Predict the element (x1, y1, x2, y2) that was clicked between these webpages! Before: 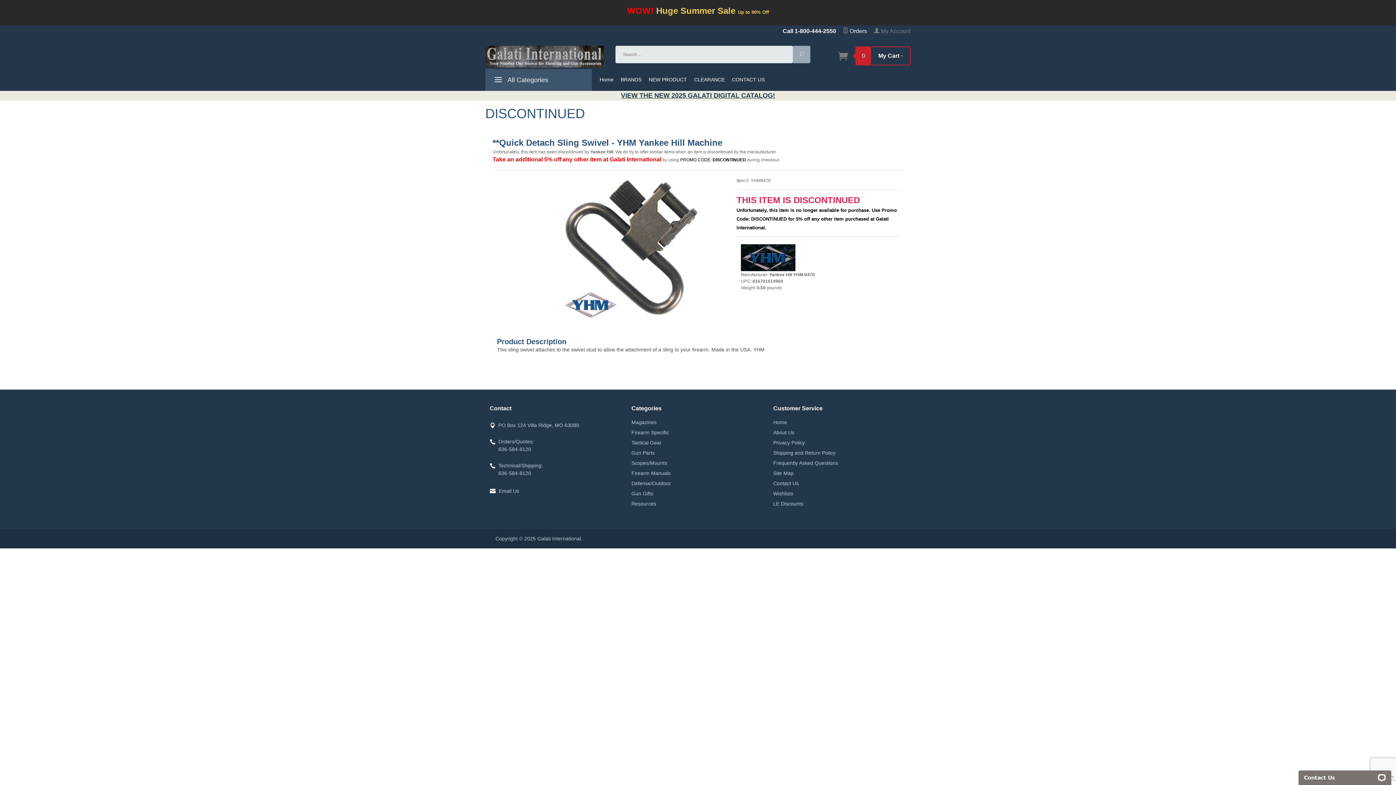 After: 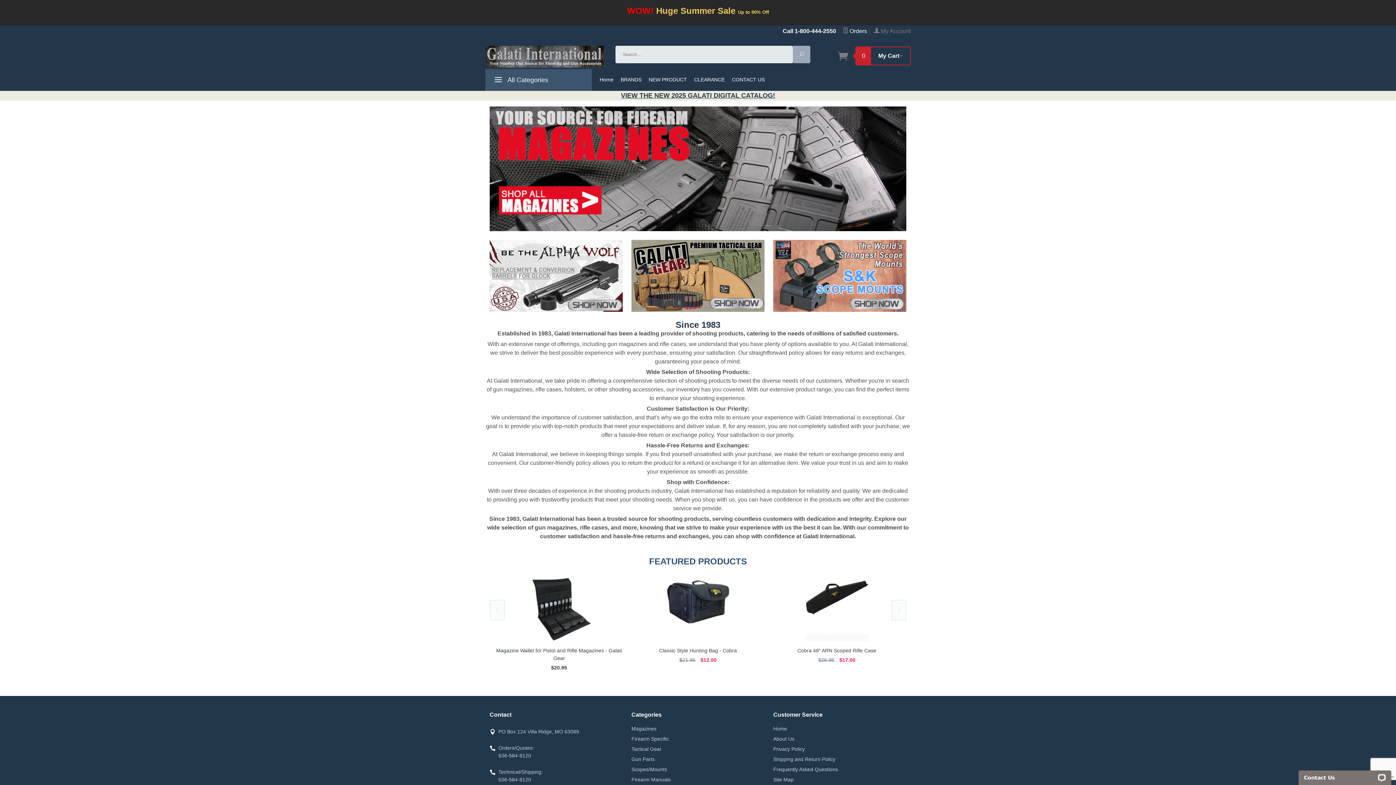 Action: bbox: (596, 69, 617, 90) label: Home